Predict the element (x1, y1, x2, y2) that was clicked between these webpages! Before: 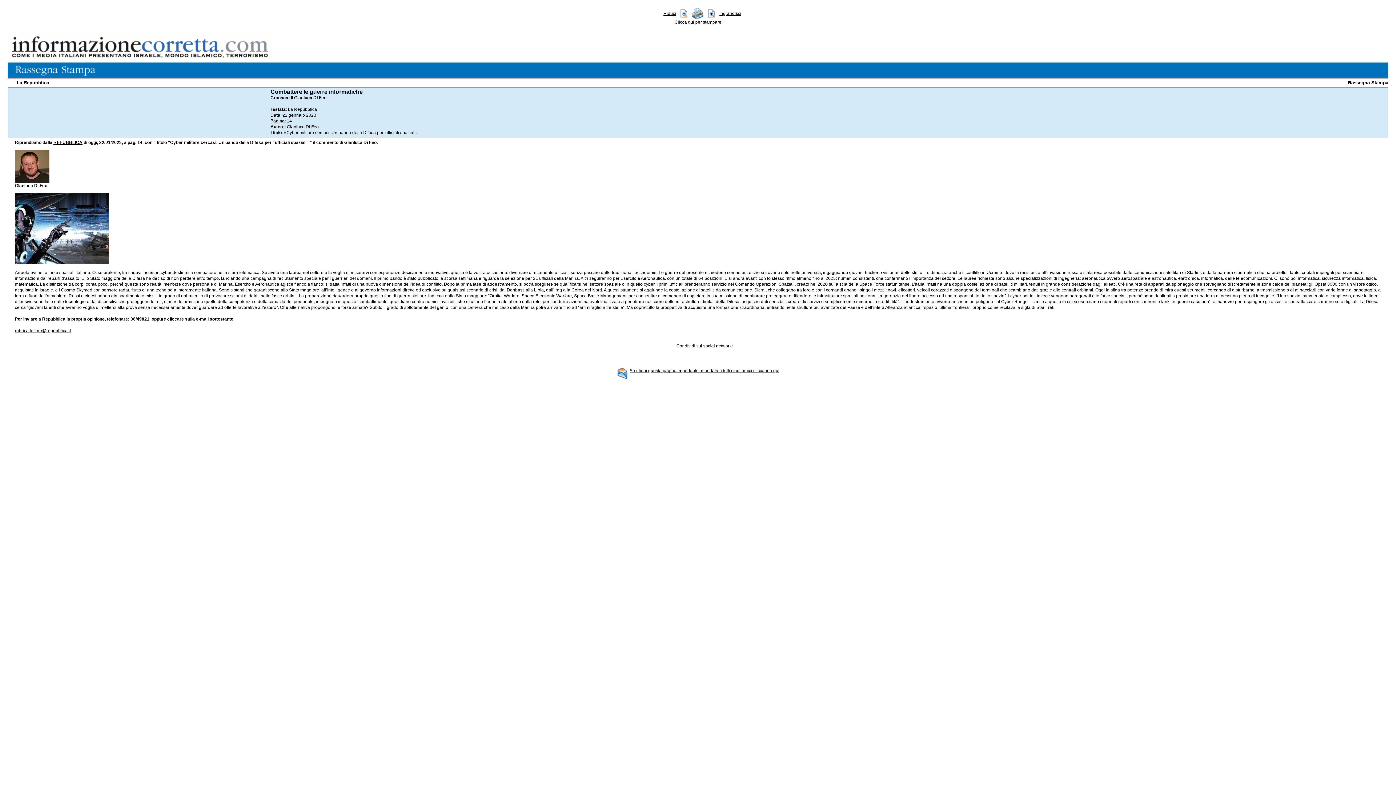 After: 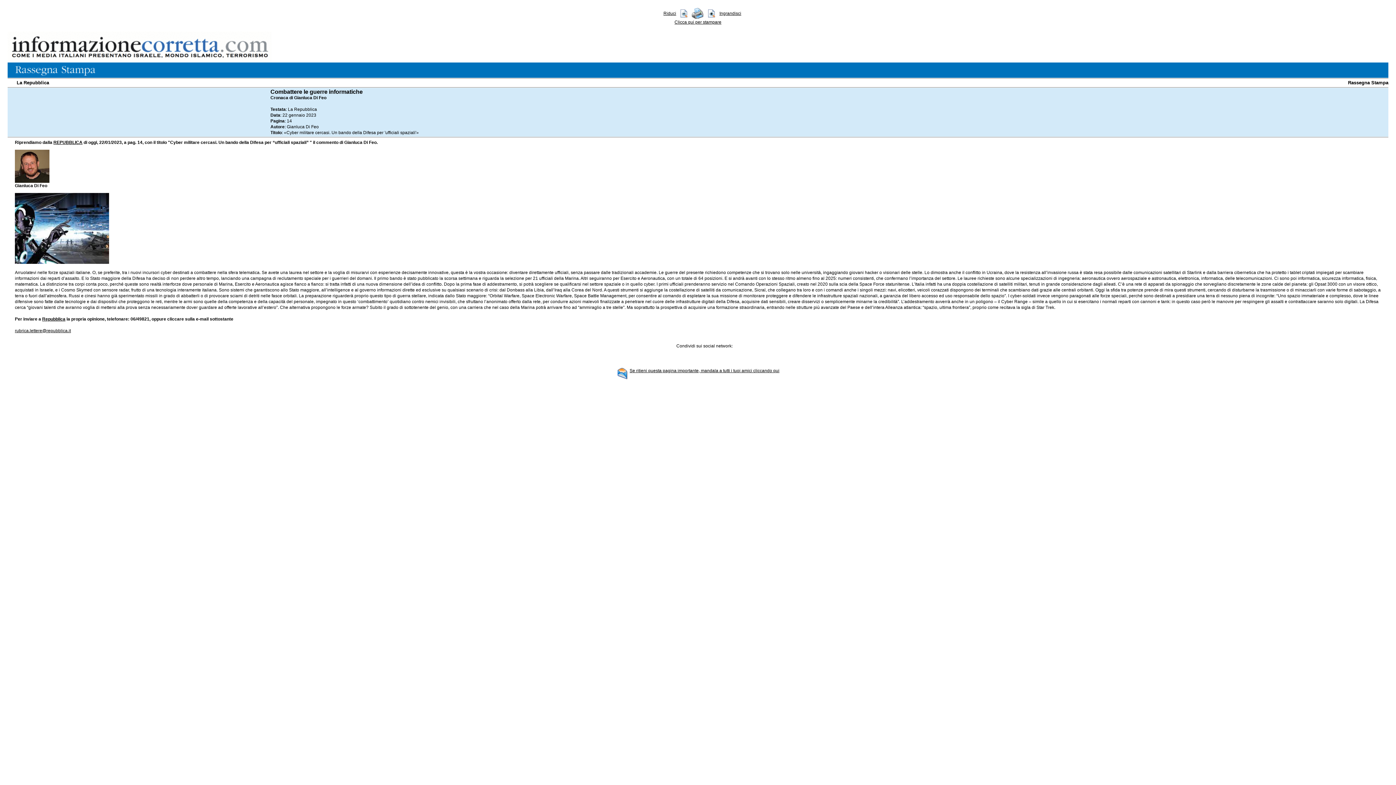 Action: label: rubrica.lettere@repubblica.it bbox: (14, 328, 70, 333)